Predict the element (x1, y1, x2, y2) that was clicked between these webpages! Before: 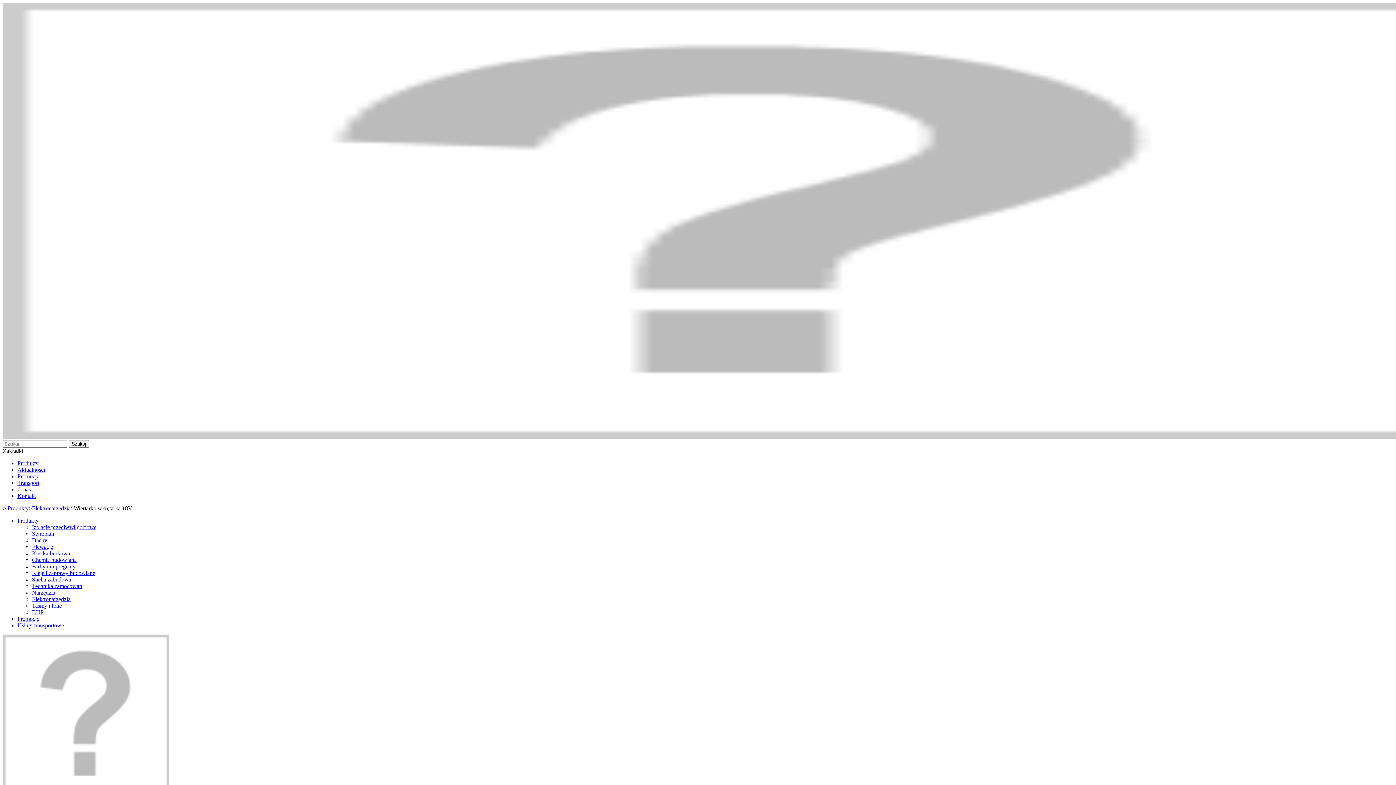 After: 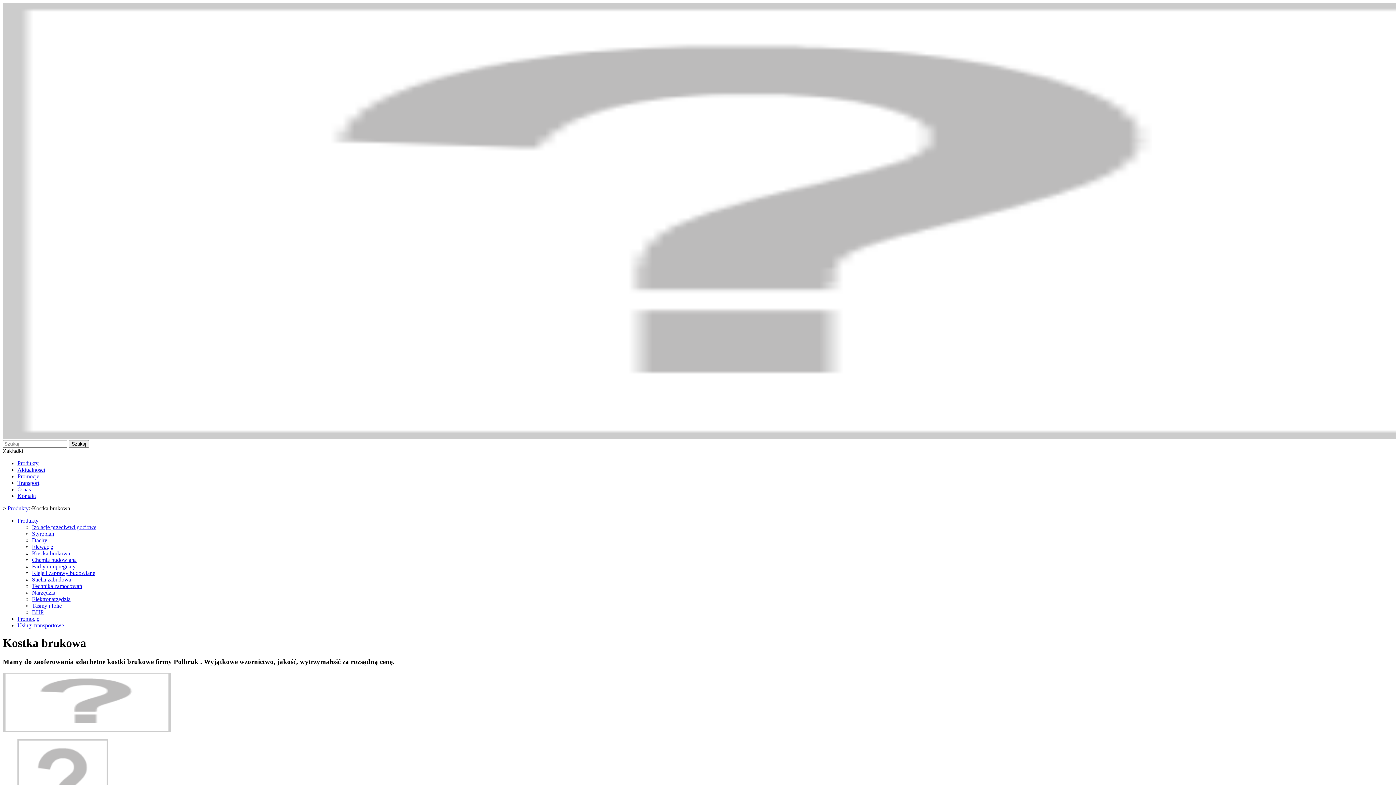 Action: label: Kostka brukowa bbox: (32, 550, 70, 556)